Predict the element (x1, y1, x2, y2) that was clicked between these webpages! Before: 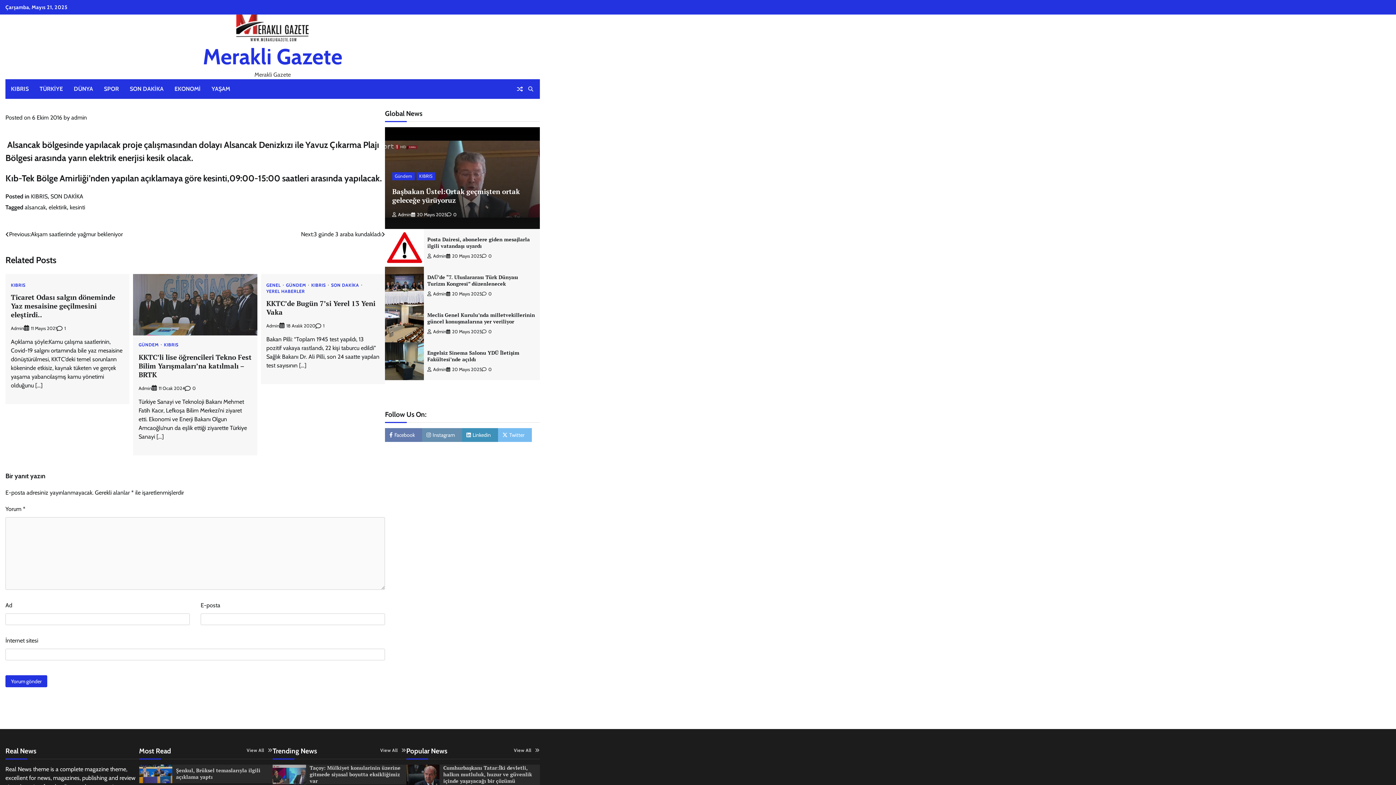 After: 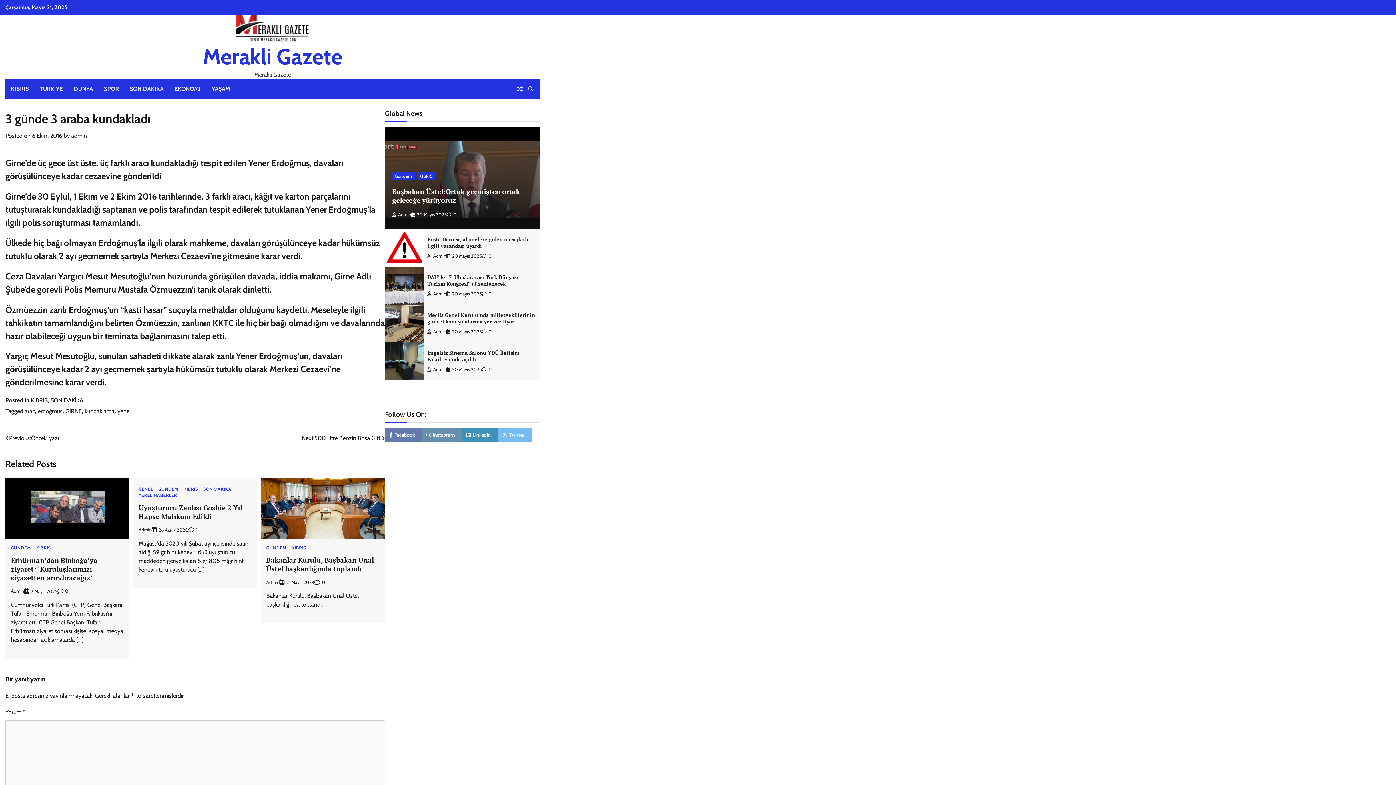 Action: label: Next:
3 günde 3 araba kundakladı bbox: (301, 230, 385, 238)